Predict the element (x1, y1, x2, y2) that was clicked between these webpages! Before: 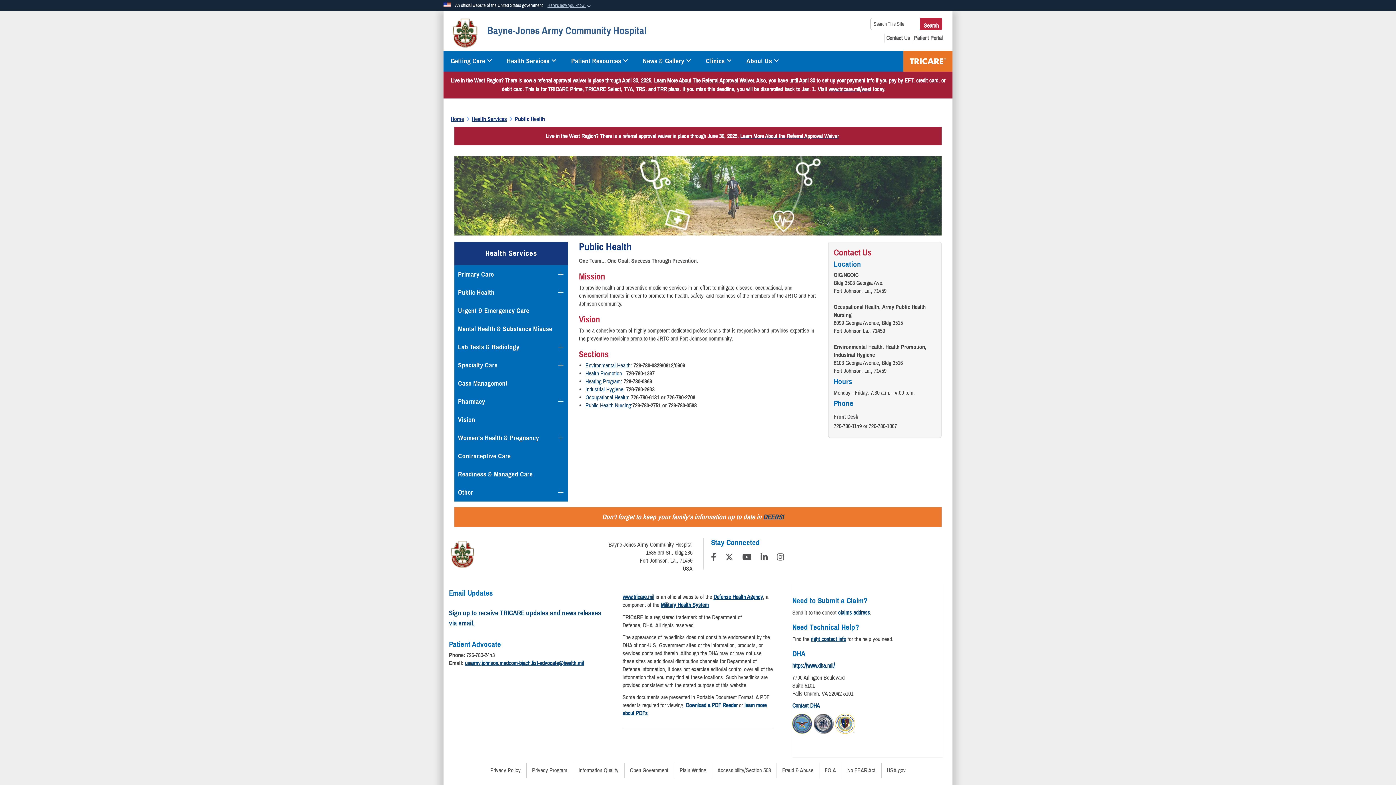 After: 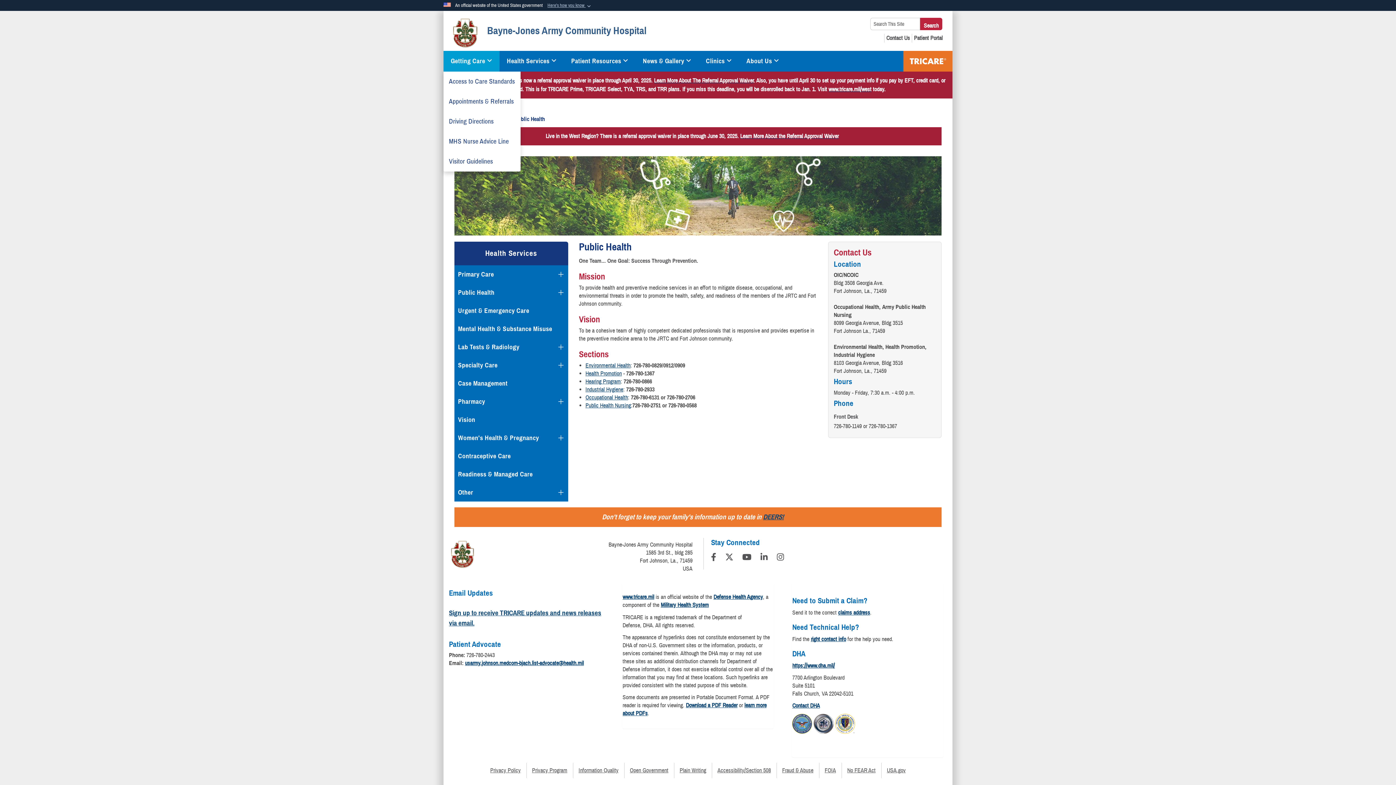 Action: bbox: (443, 50, 499, 71) label: Getting Care